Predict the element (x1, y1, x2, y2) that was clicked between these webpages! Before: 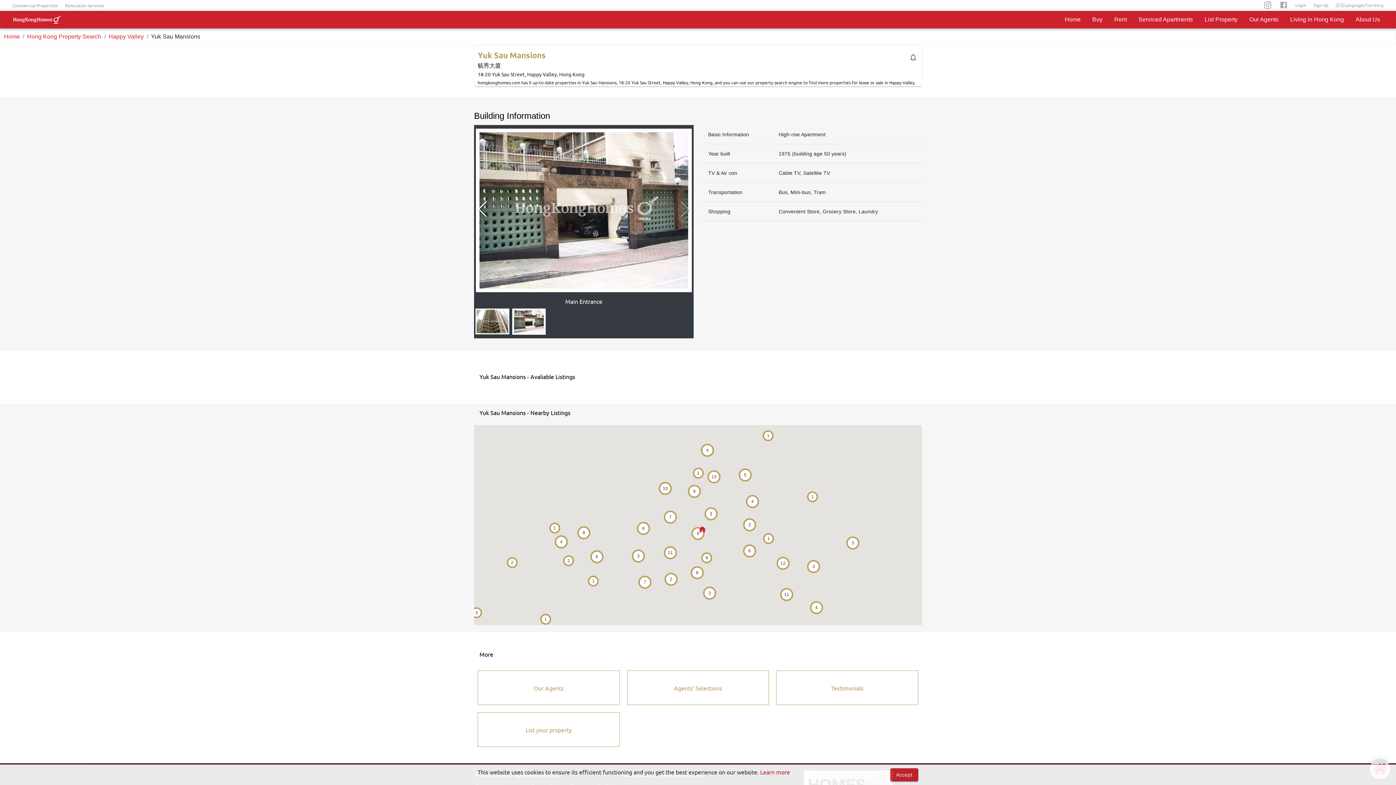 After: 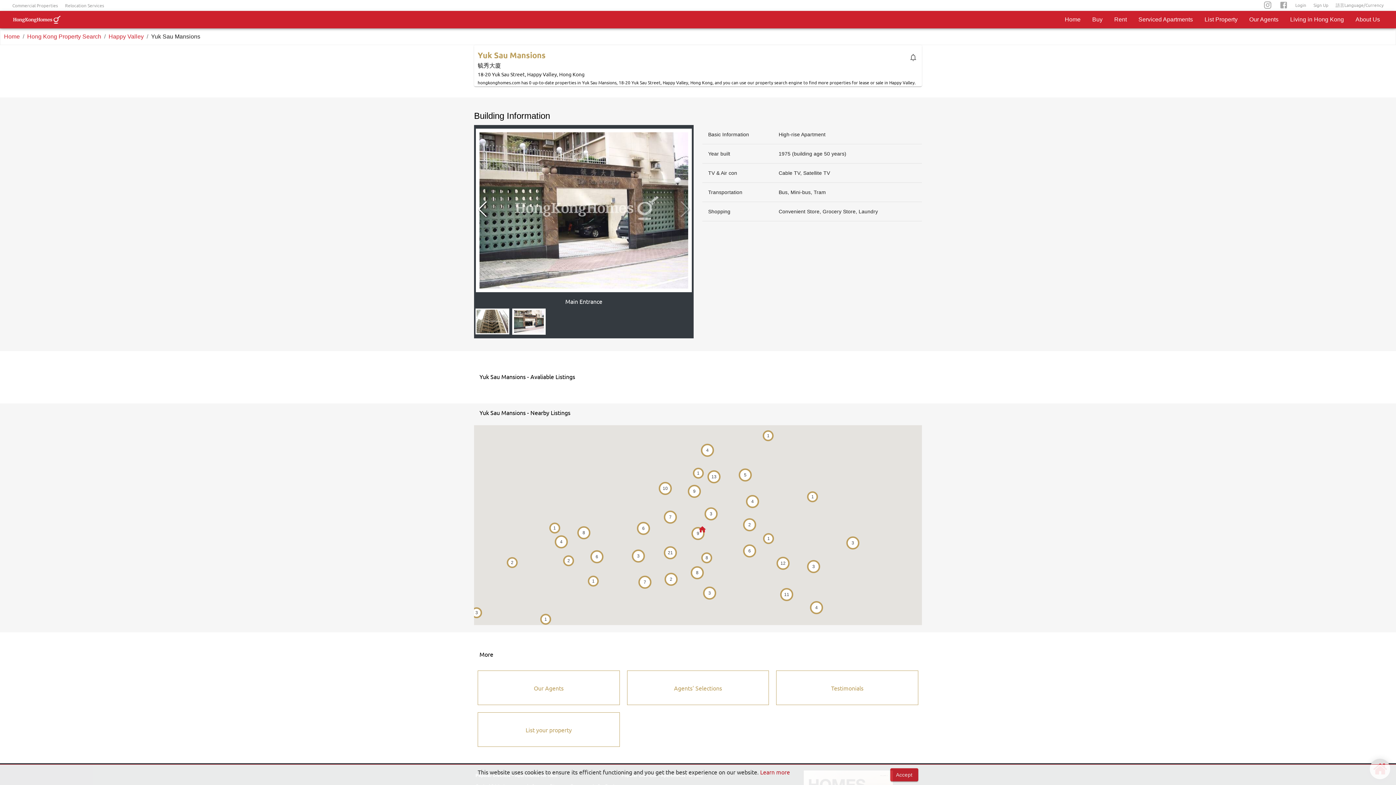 Action: label: Relocation Services bbox: (61, -1, 107, 12)